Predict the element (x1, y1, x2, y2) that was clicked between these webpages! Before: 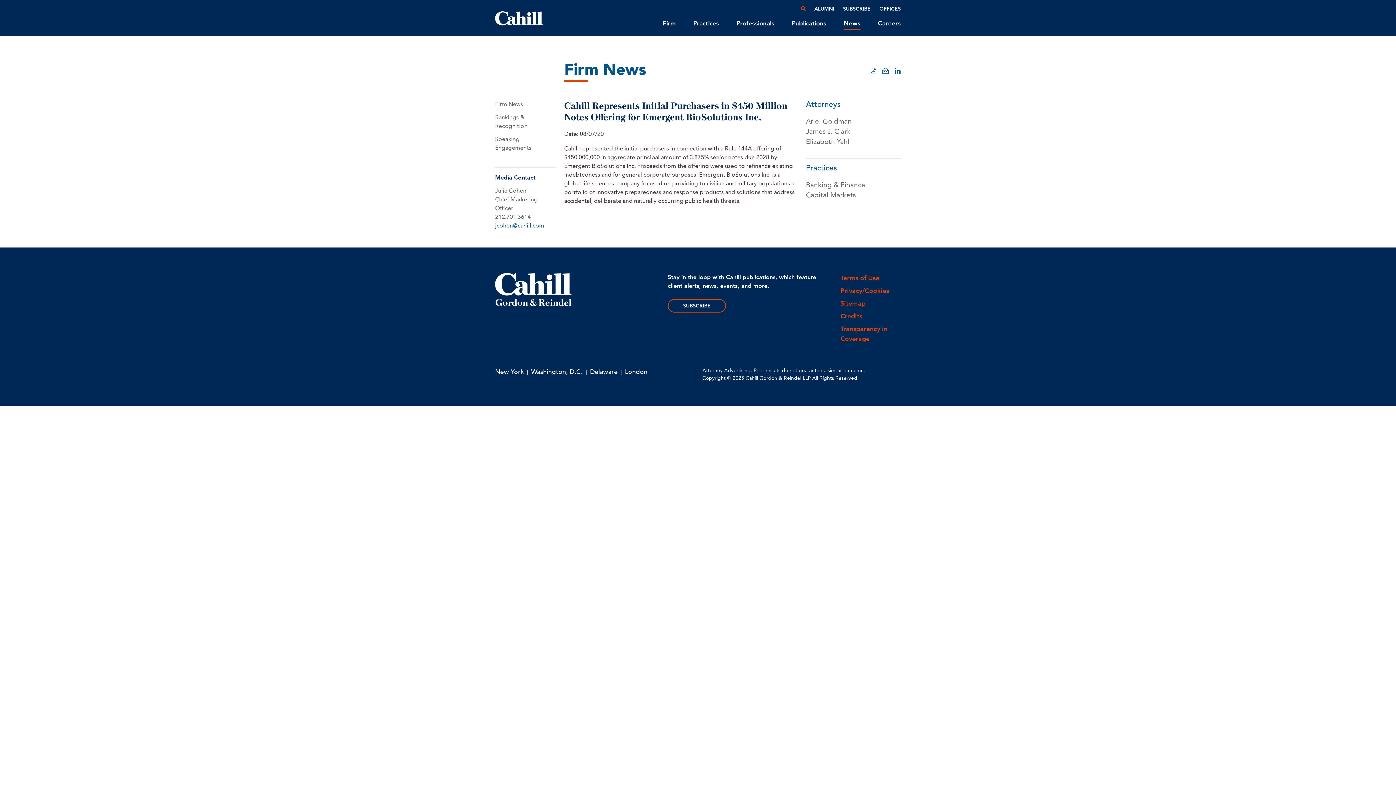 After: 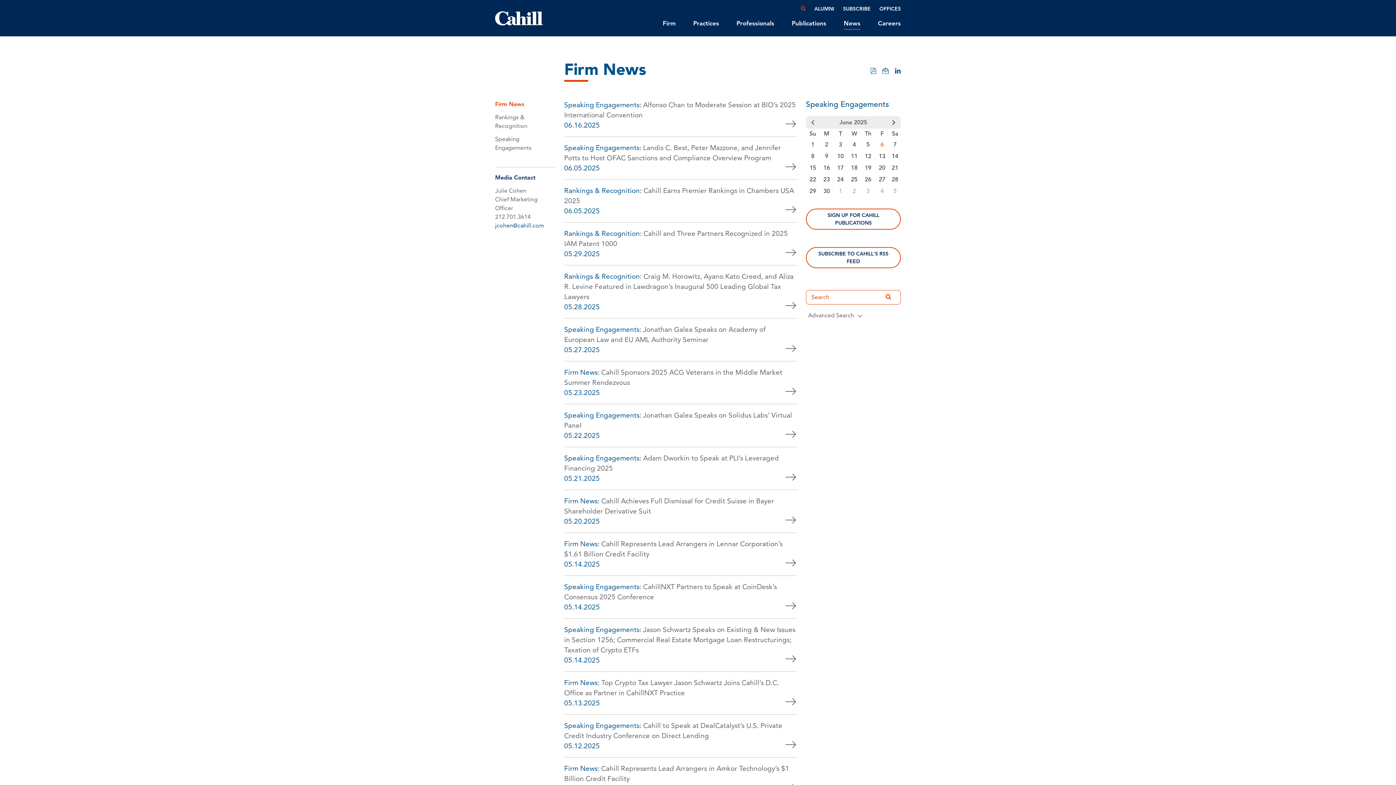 Action: bbox: (844, 18, 860, 29) label: News